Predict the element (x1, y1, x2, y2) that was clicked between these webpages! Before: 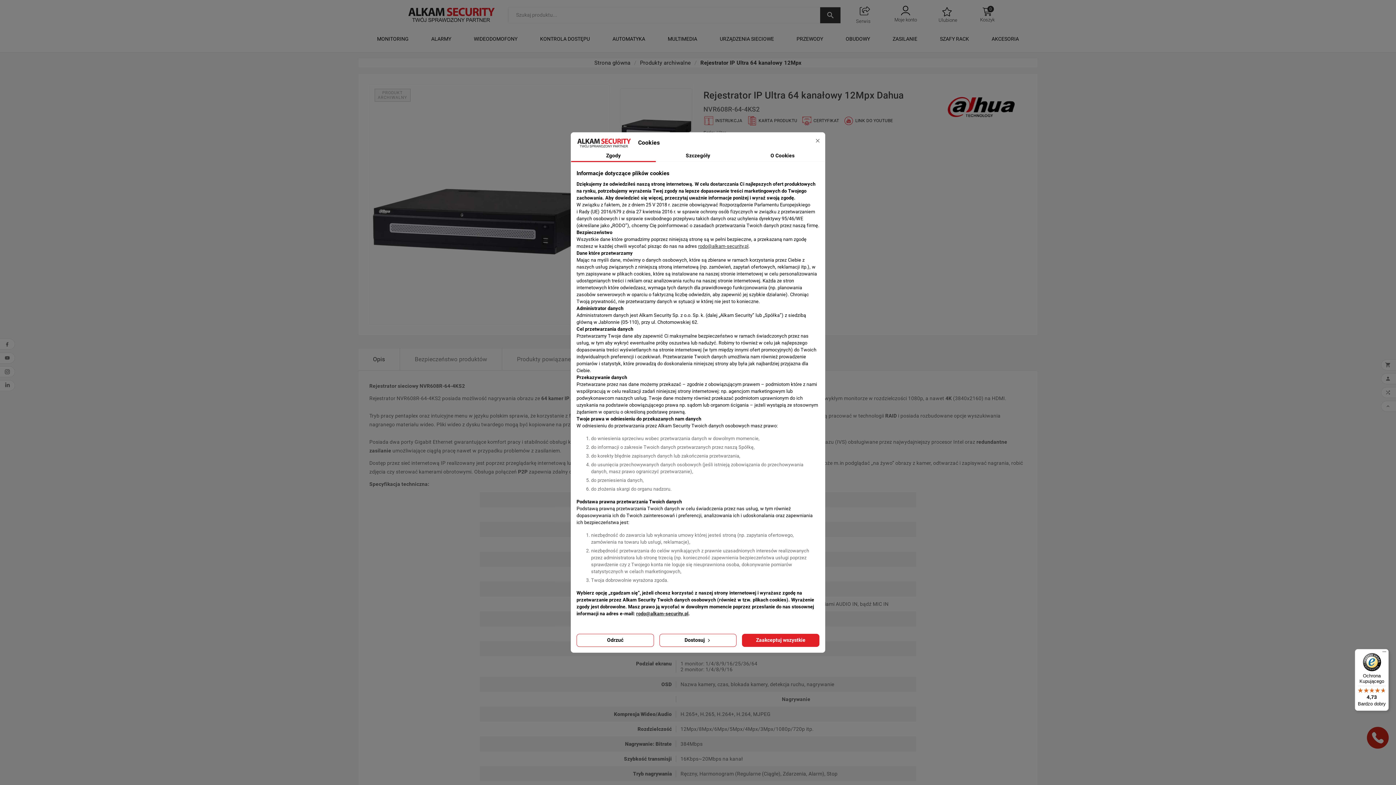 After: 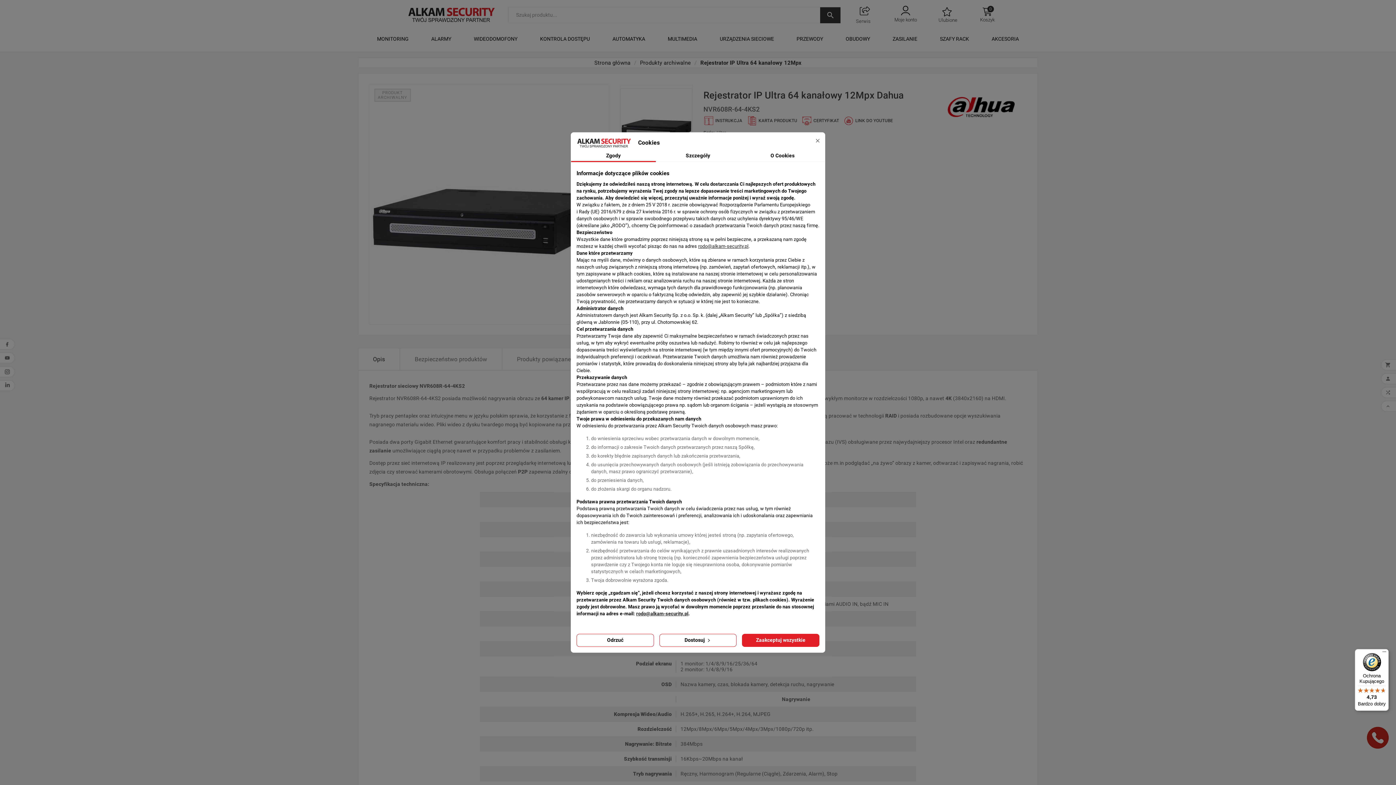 Action: bbox: (1355, 649, 1389, 711) label: Ochrona Kupującego

4,73

Bardzo dobry